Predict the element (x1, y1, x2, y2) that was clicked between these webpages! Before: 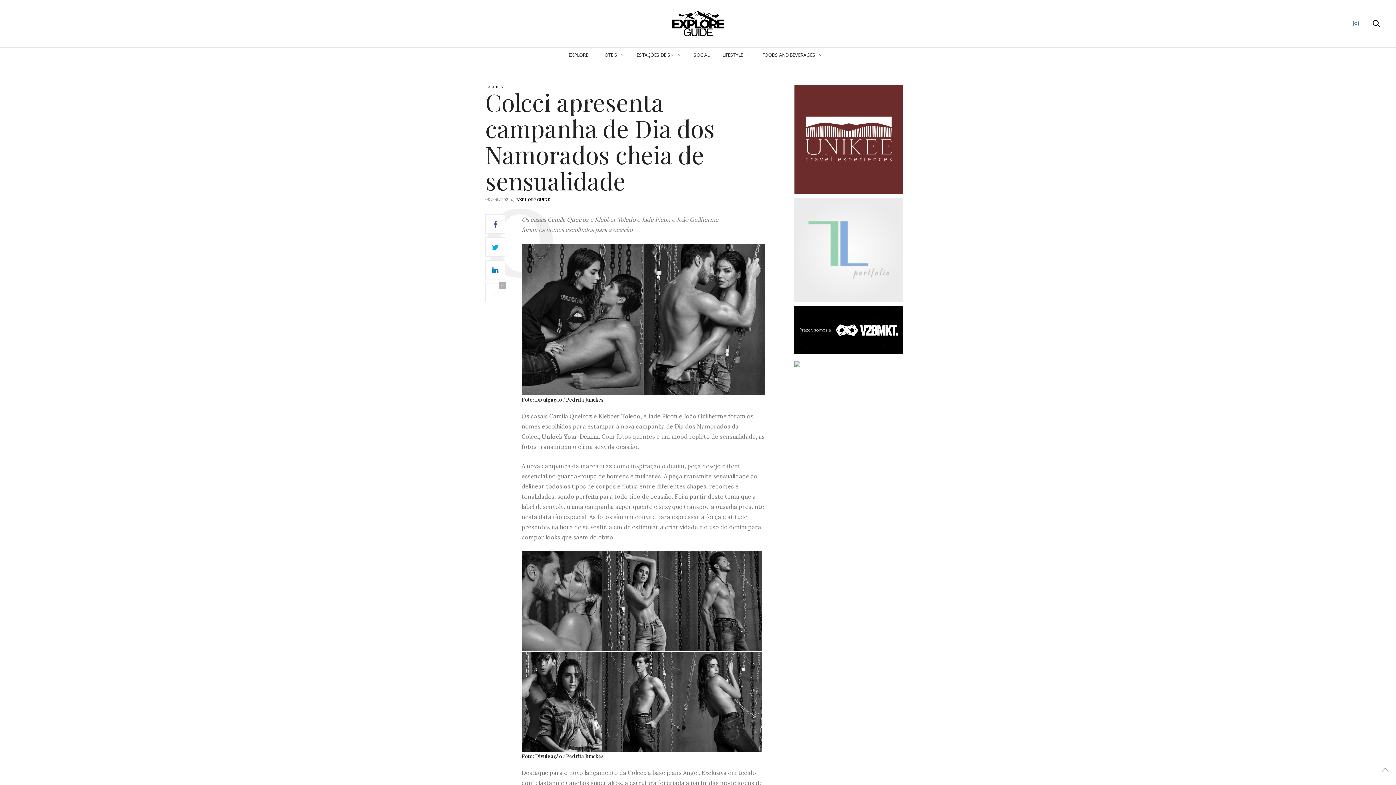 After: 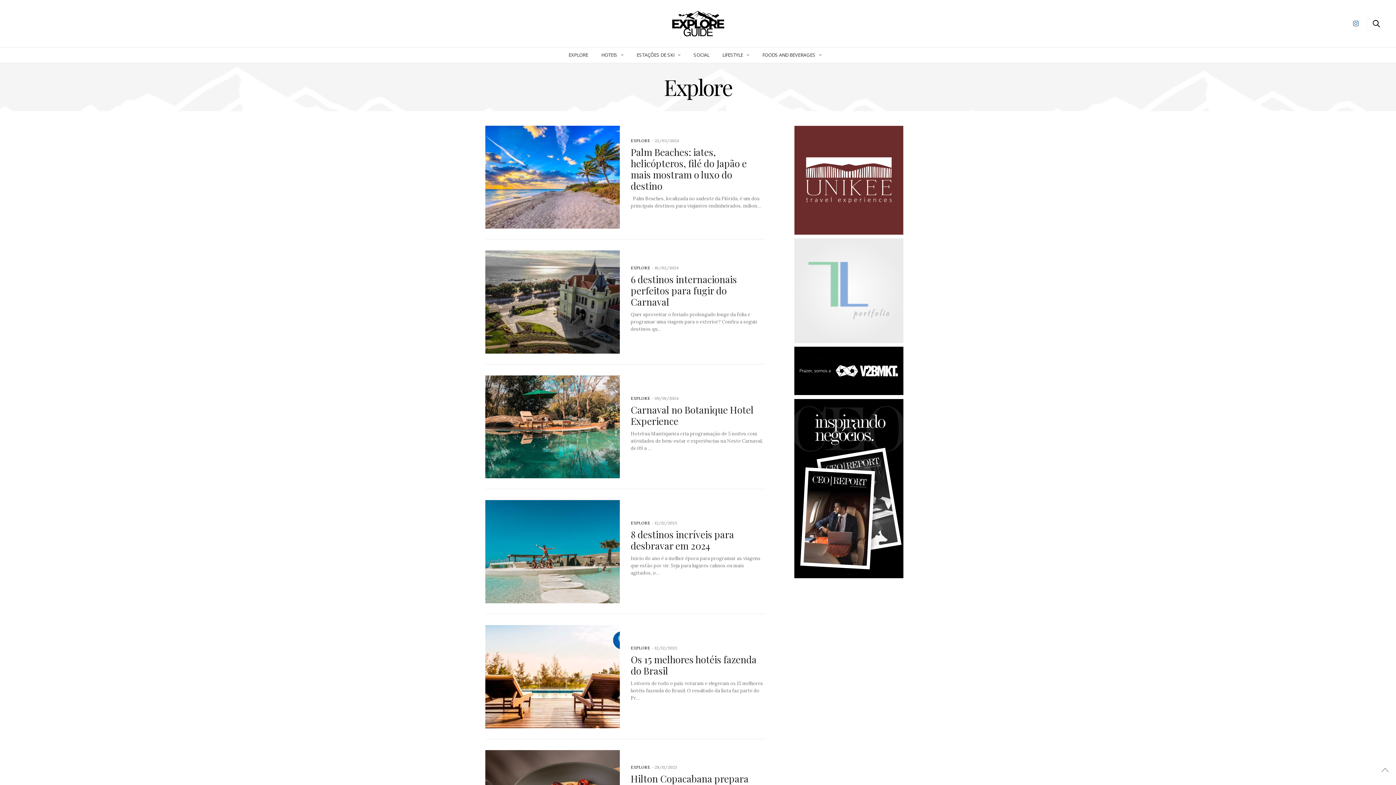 Action: bbox: (568, 47, 588, 62) label: EXPLORE